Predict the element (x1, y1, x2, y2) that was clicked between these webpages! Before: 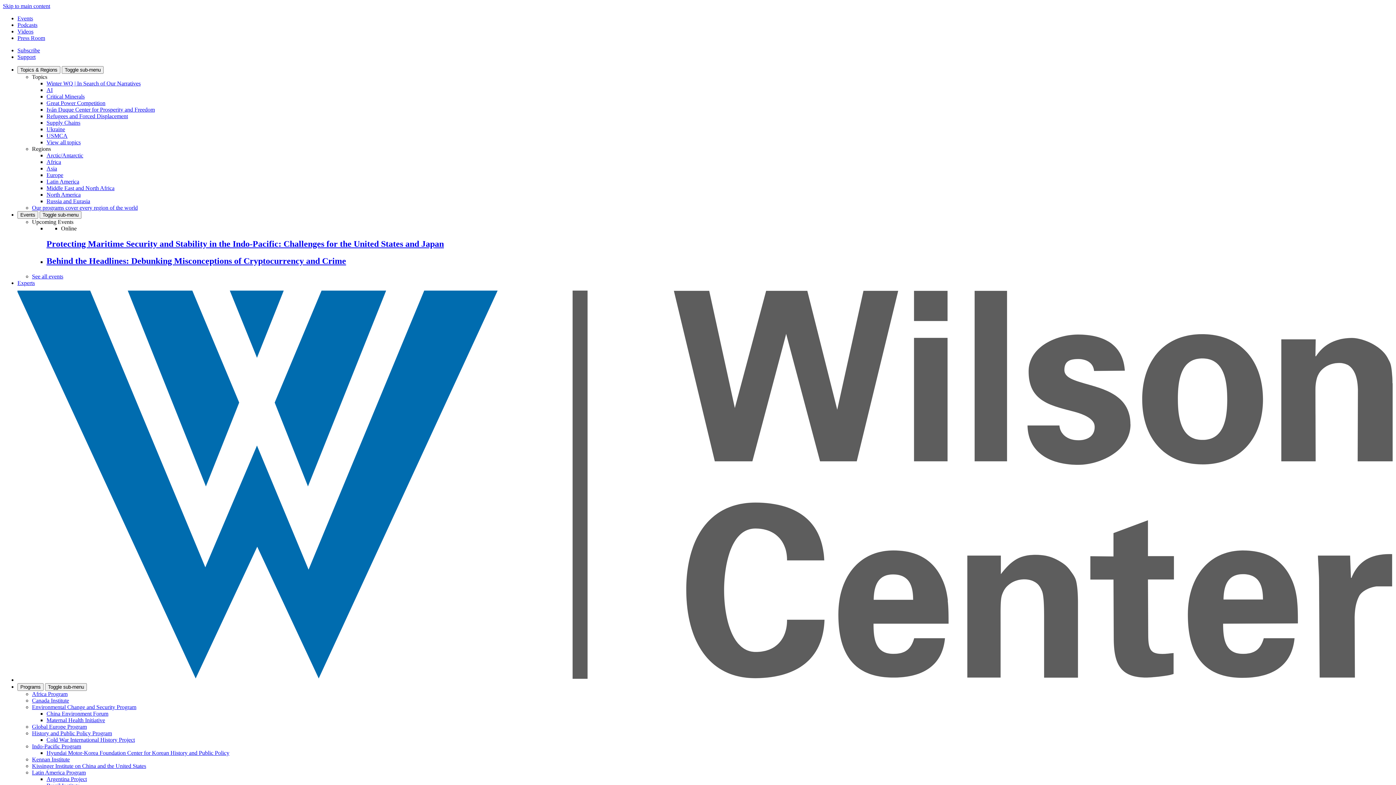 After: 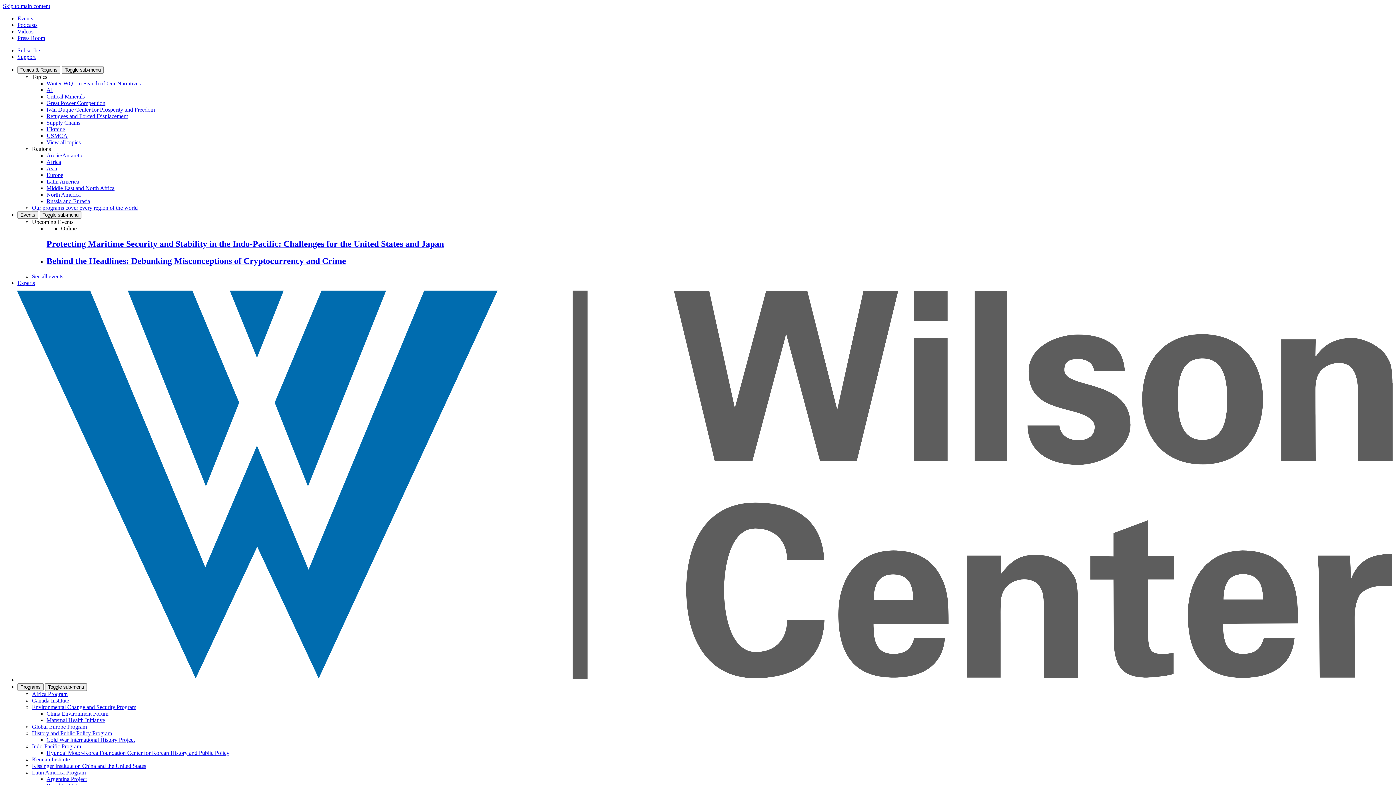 Action: label: Canada Institute bbox: (32, 697, 69, 703)